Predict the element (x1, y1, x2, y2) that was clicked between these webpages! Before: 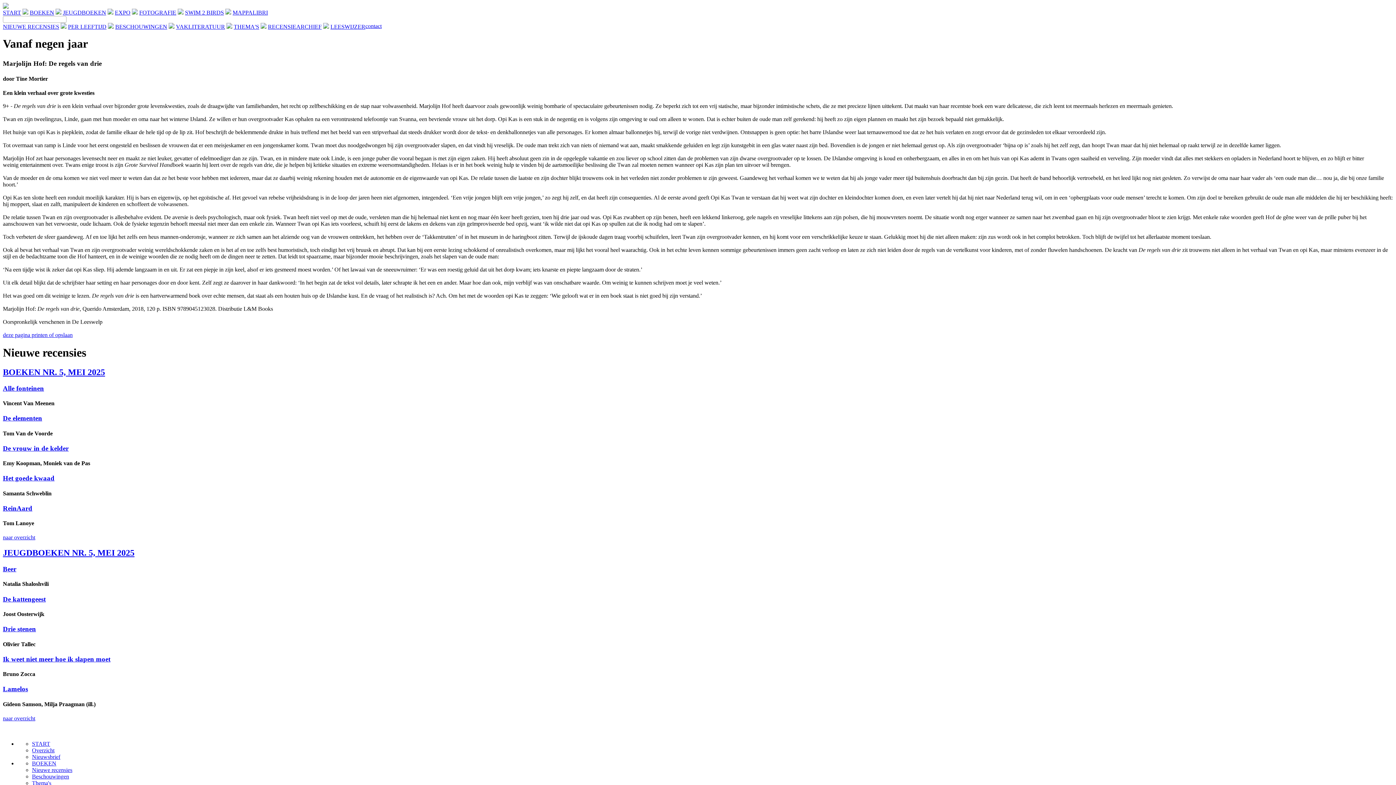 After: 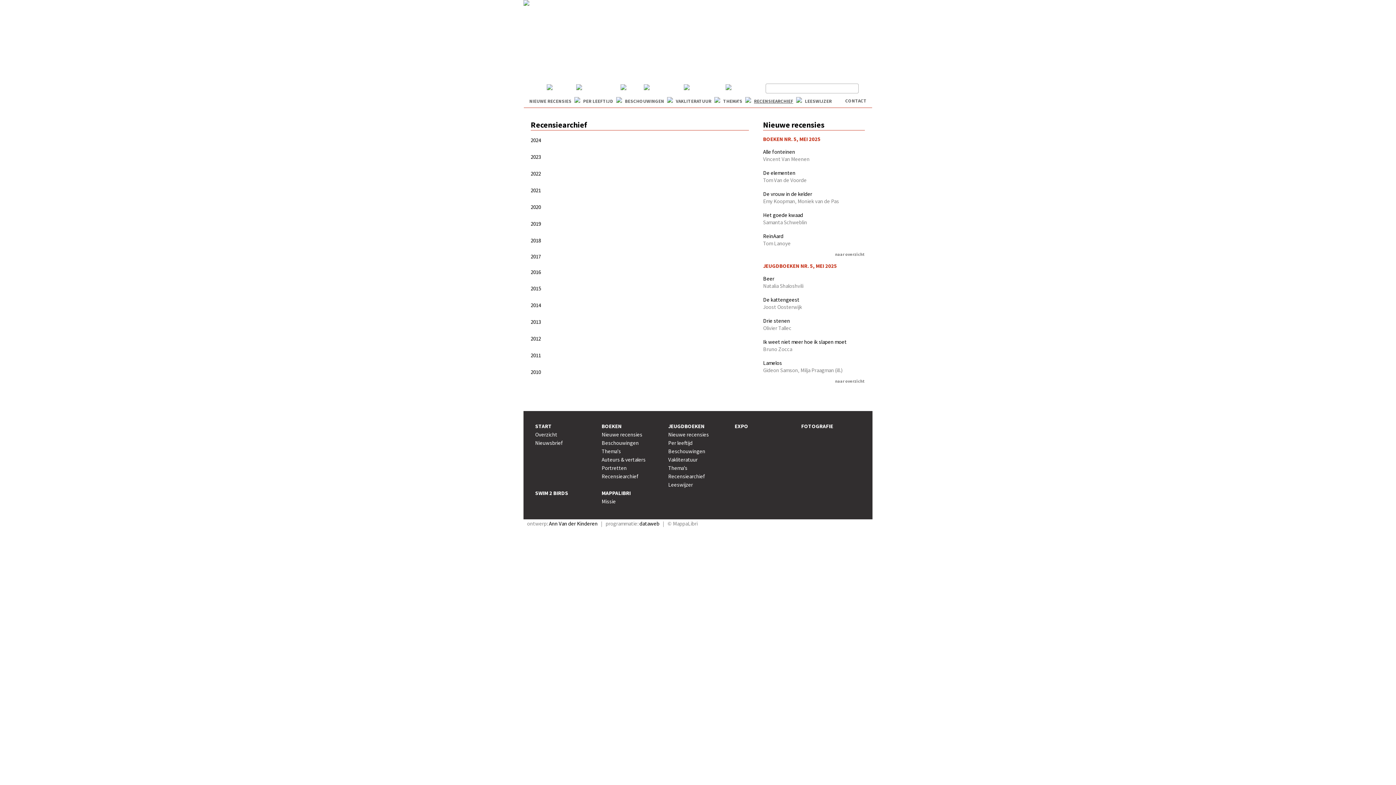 Action: label: RECENSIEARCHIEF bbox: (268, 23, 321, 29)